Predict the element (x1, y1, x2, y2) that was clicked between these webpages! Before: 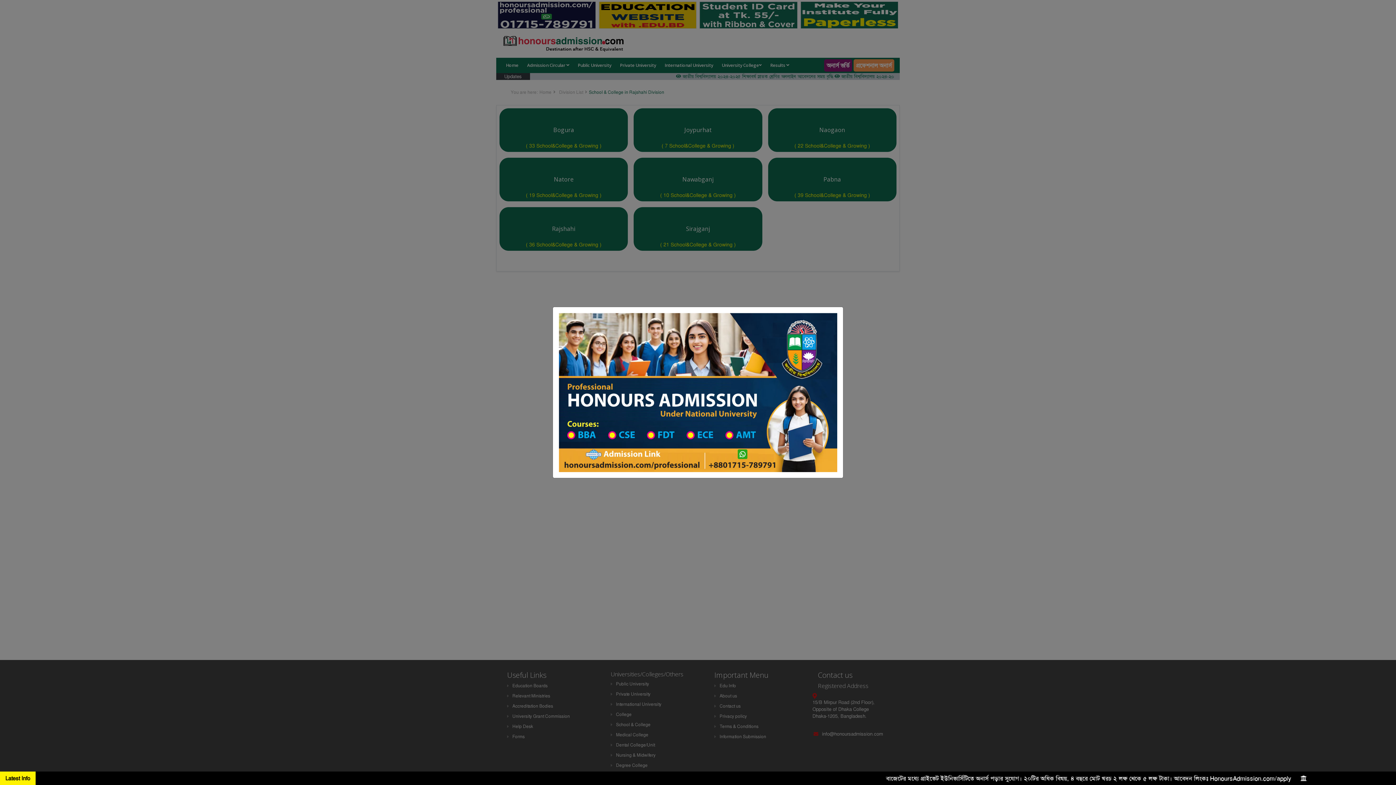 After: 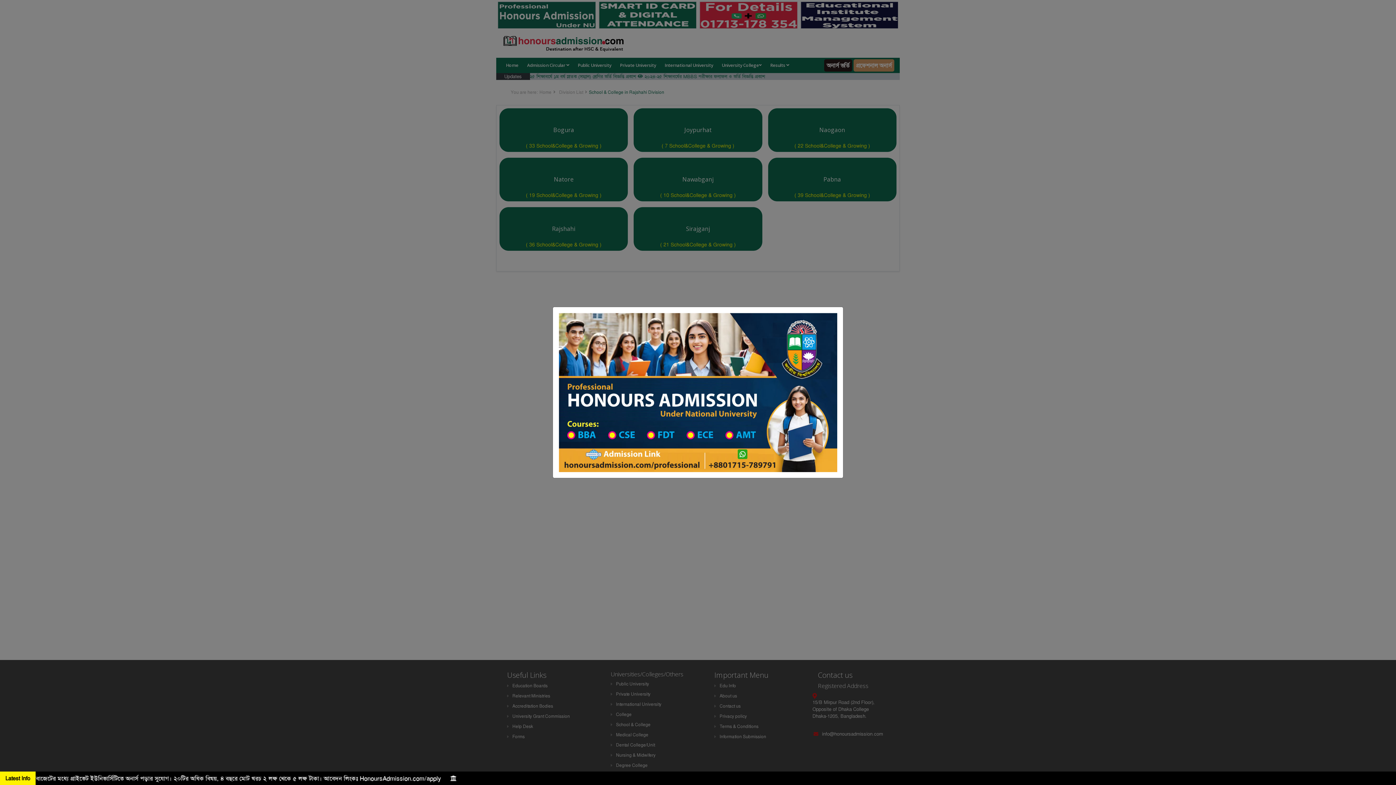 Action: bbox: (558, 389, 837, 395)